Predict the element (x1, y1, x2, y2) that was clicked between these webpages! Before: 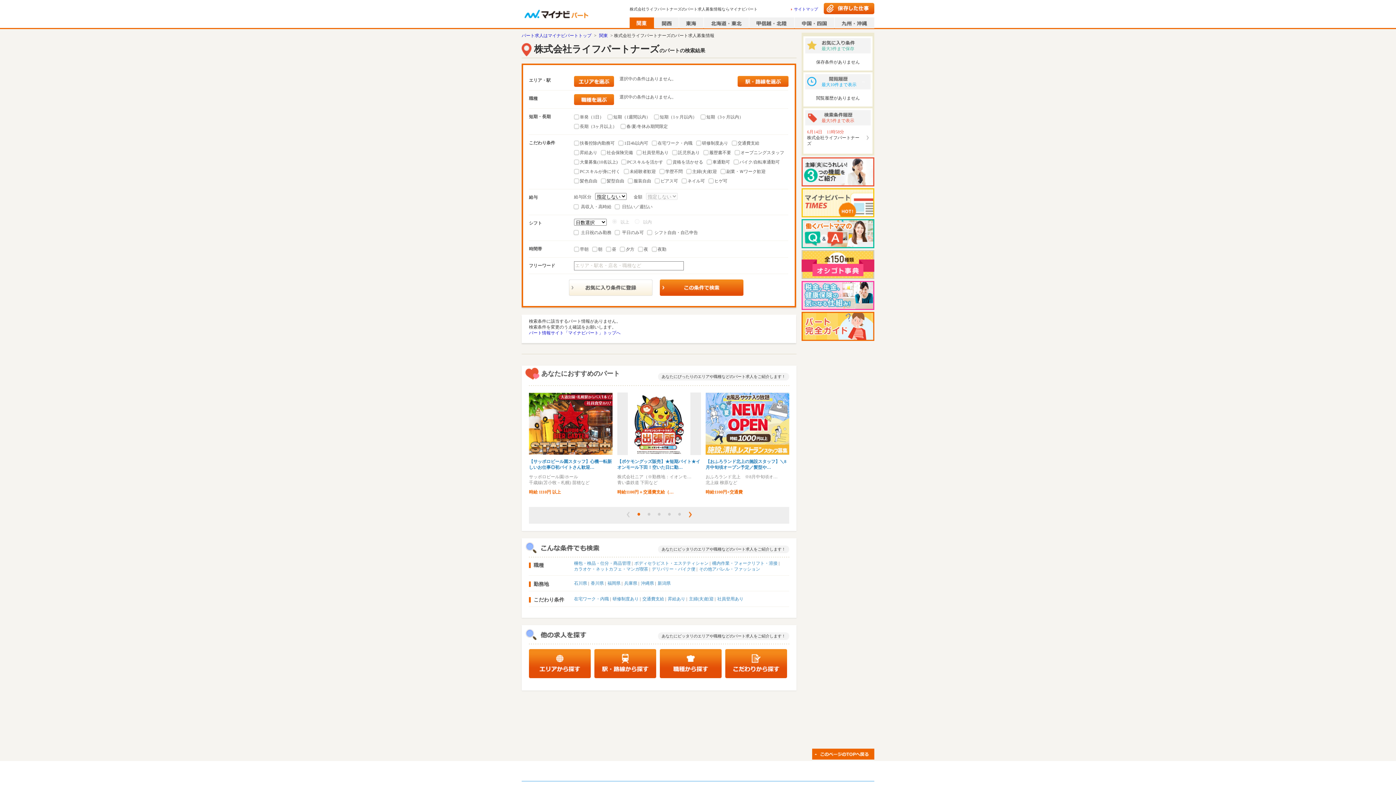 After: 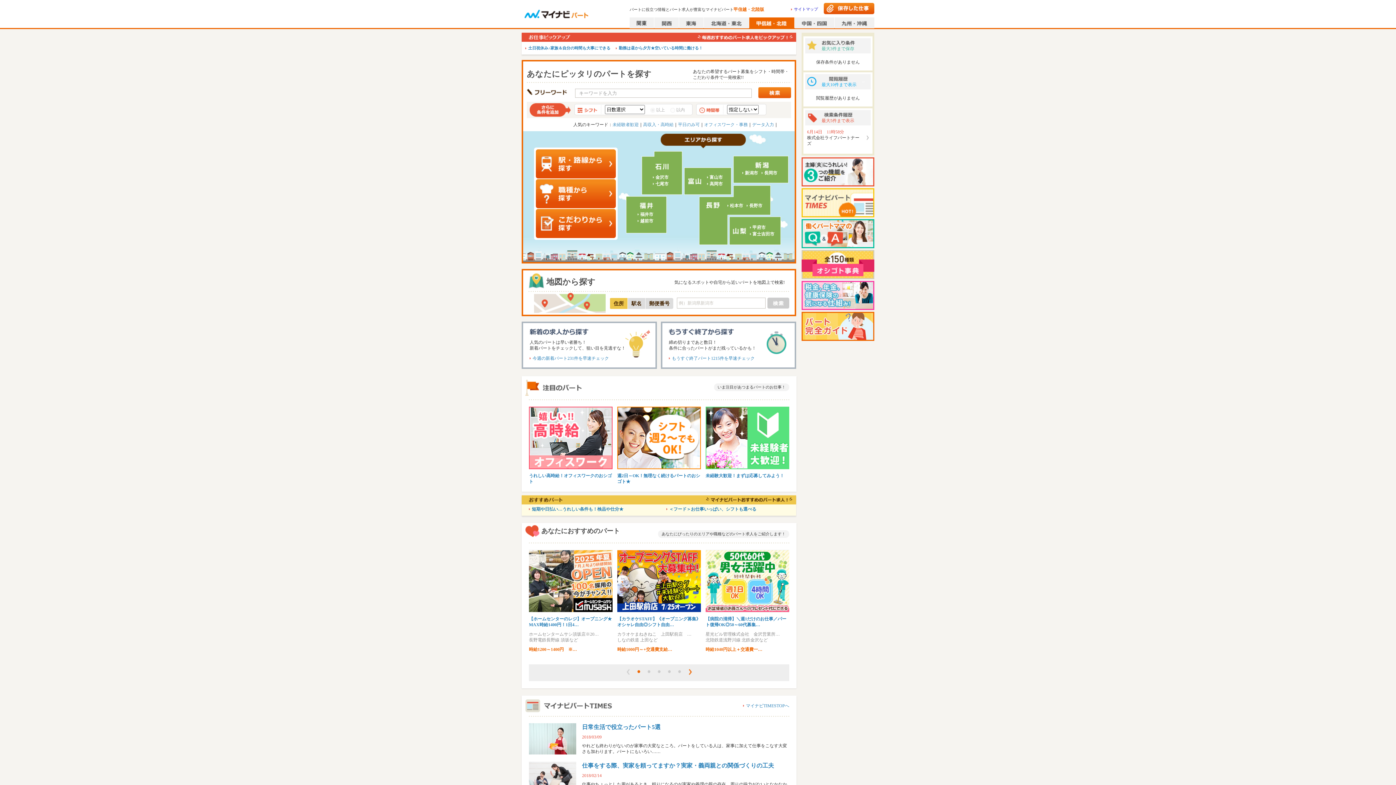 Action: bbox: (749, 17, 794, 28)